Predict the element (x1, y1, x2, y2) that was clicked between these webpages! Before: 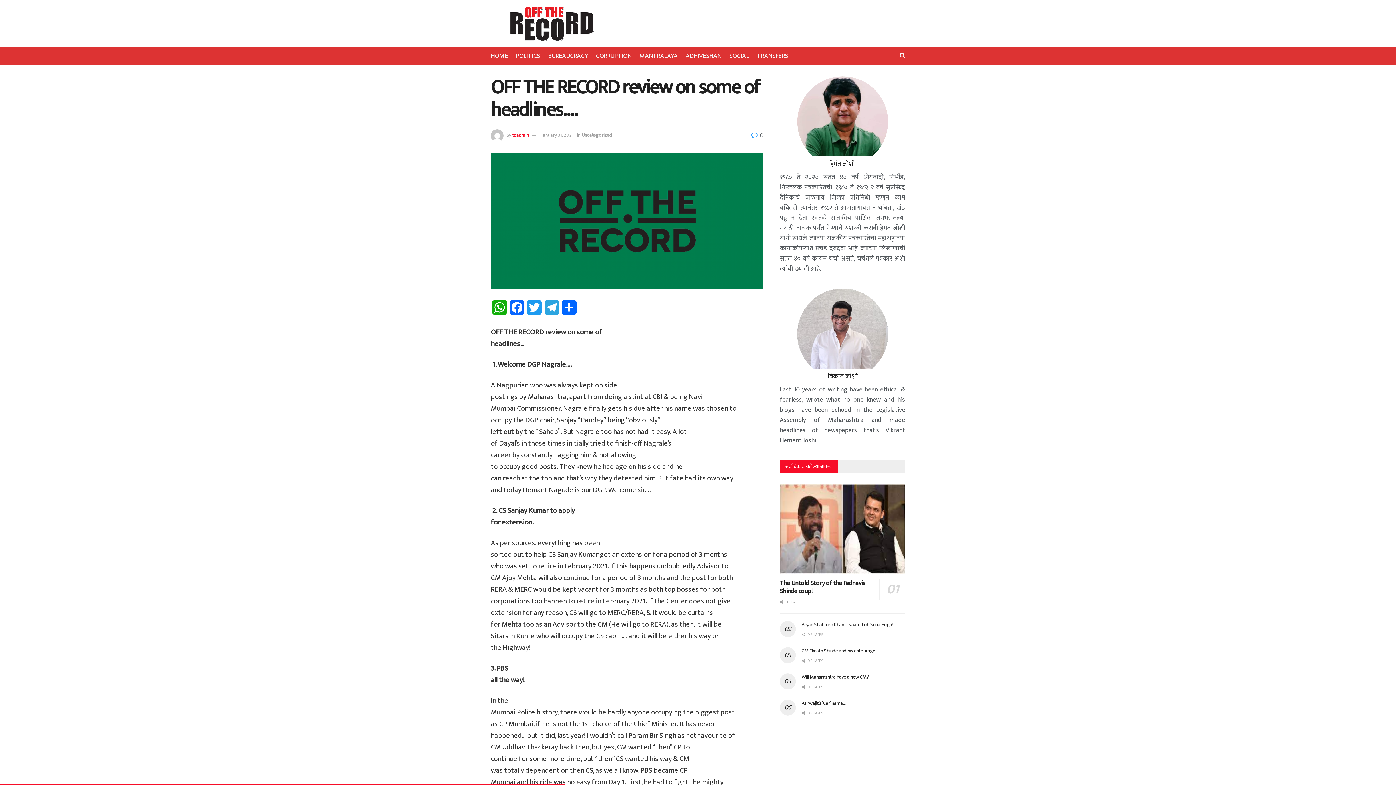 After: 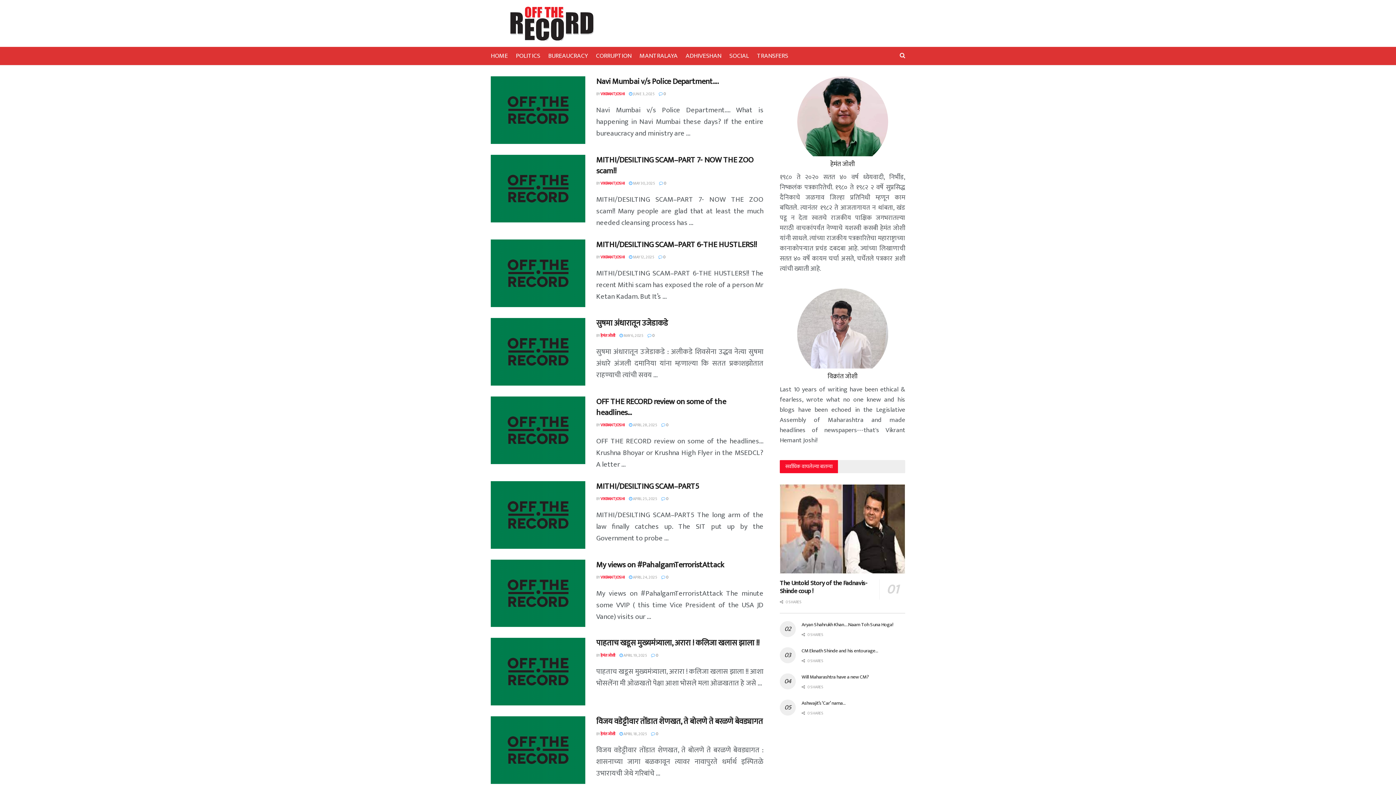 Action: bbox: (780, 288, 905, 379)